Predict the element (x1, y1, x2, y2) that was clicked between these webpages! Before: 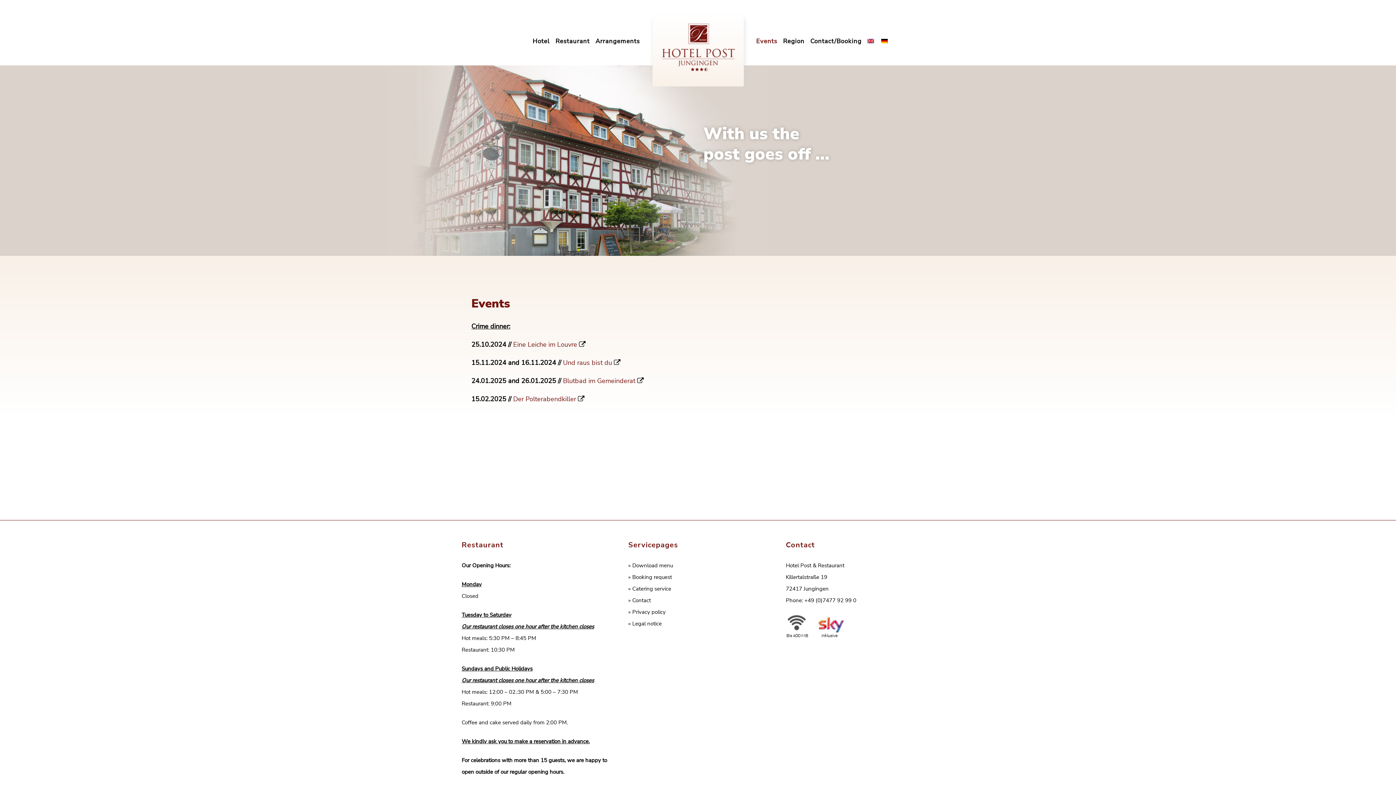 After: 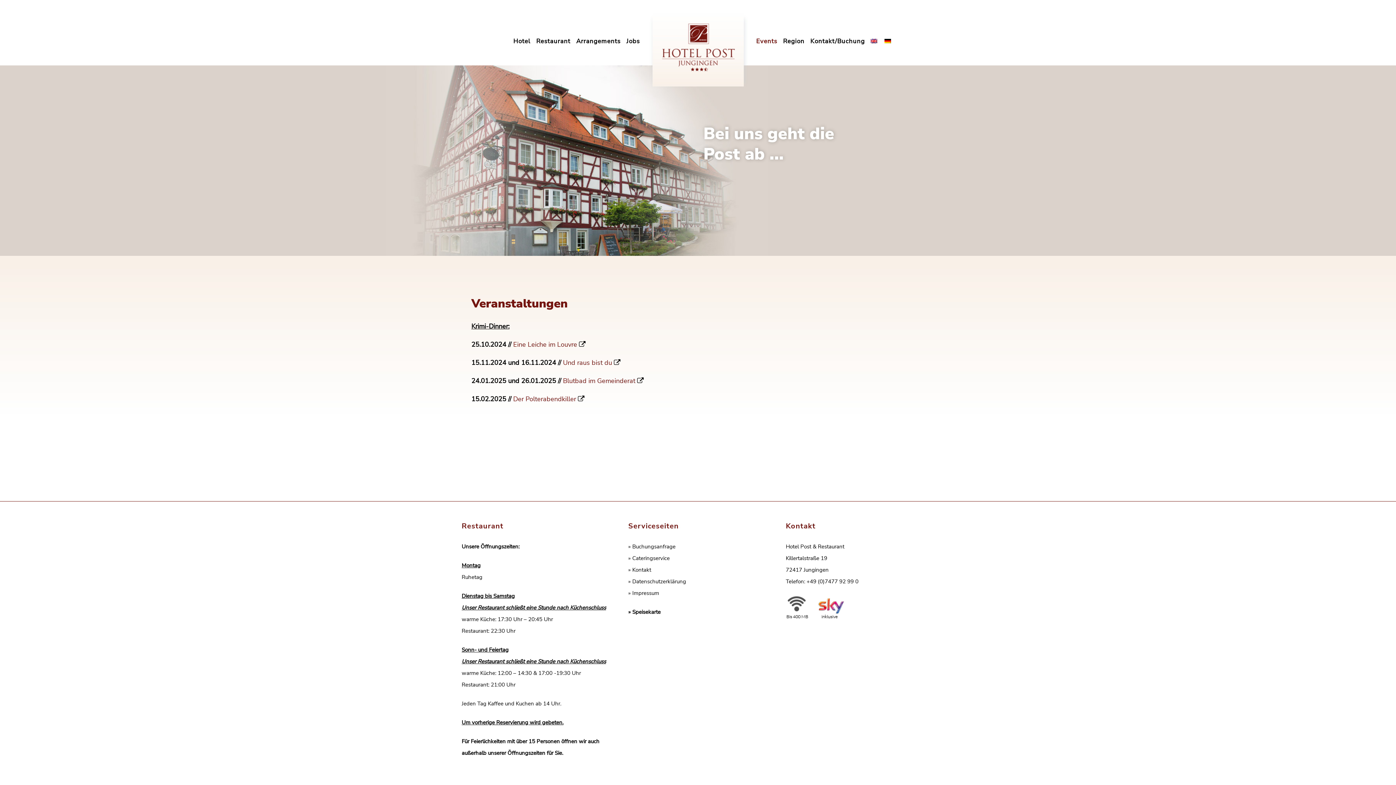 Action: bbox: (878, 0, 892, 36)